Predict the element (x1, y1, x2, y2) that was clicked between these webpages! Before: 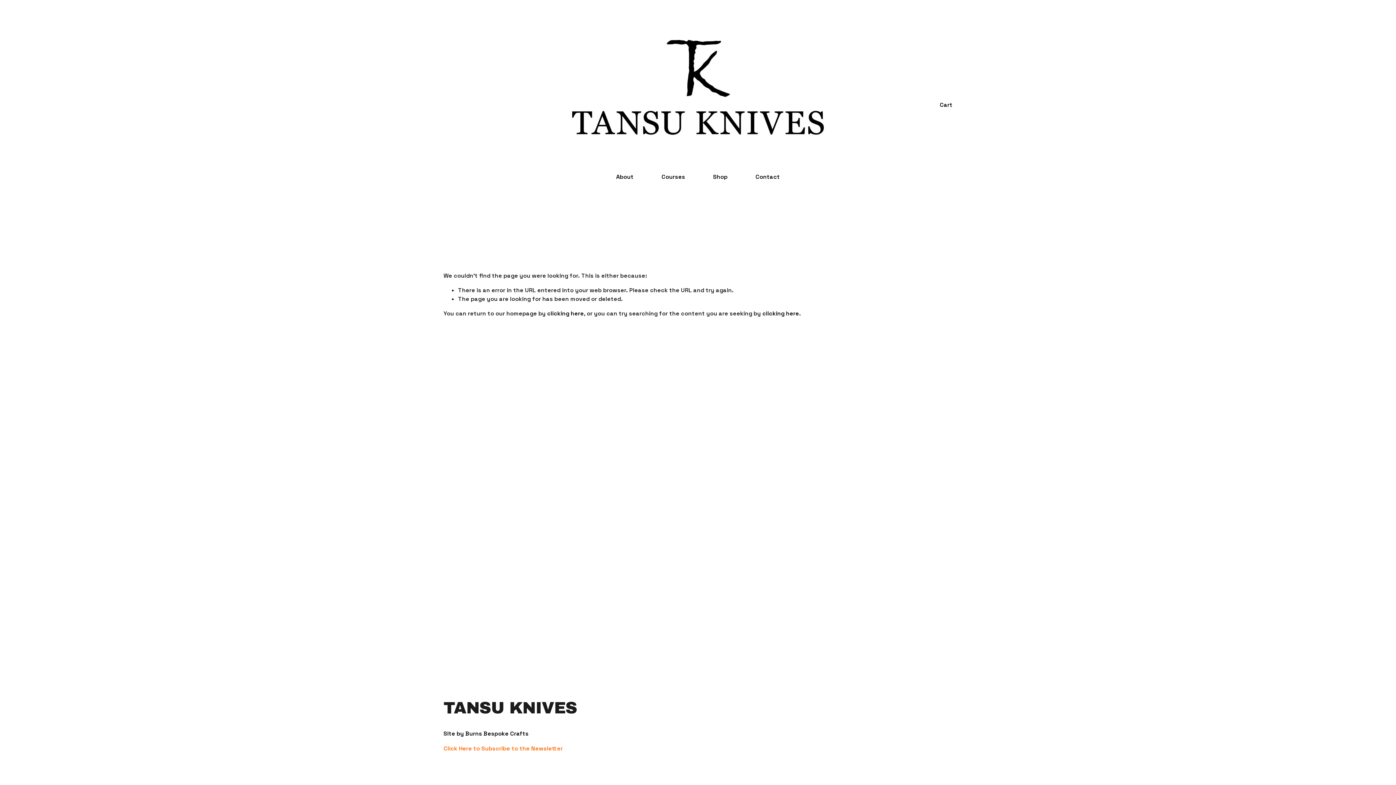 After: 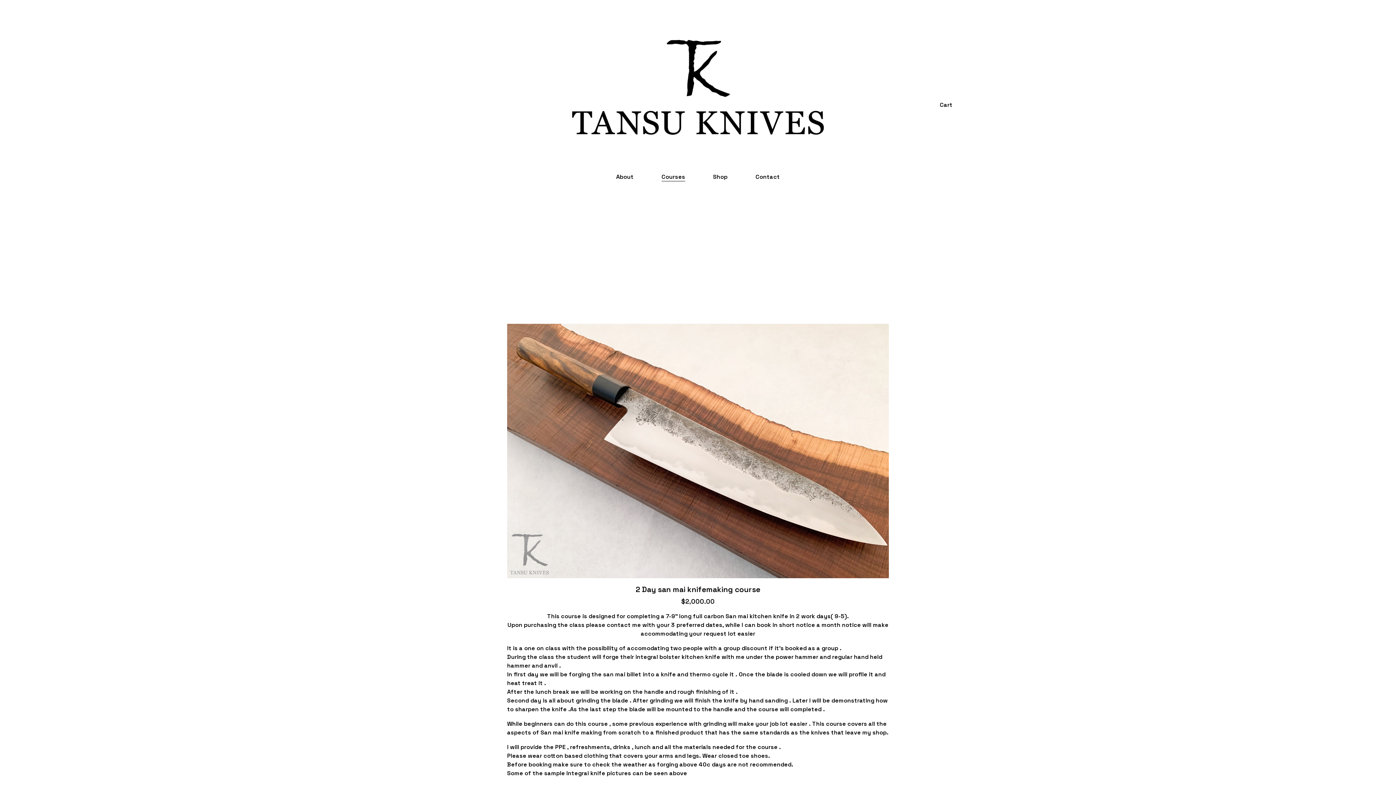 Action: label: Courses bbox: (661, 172, 685, 182)